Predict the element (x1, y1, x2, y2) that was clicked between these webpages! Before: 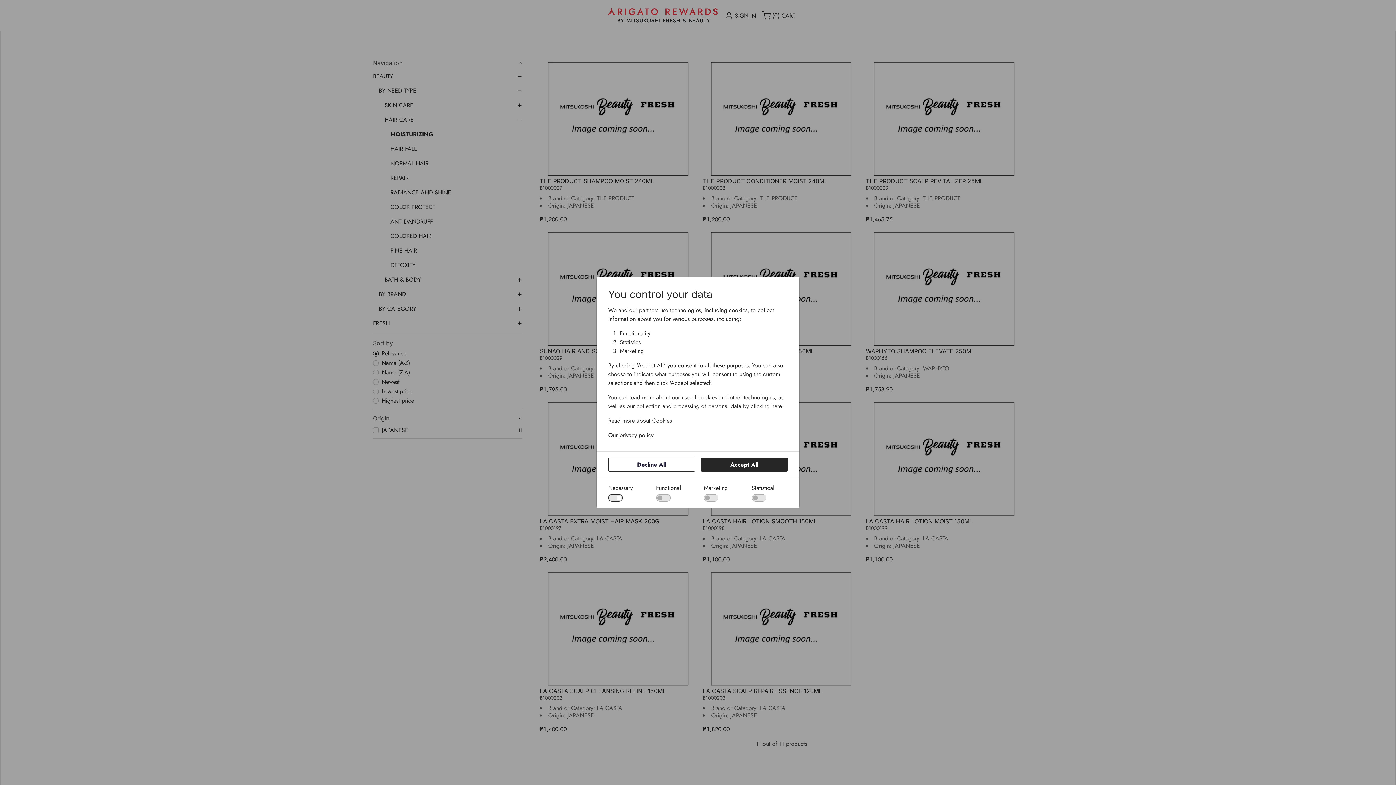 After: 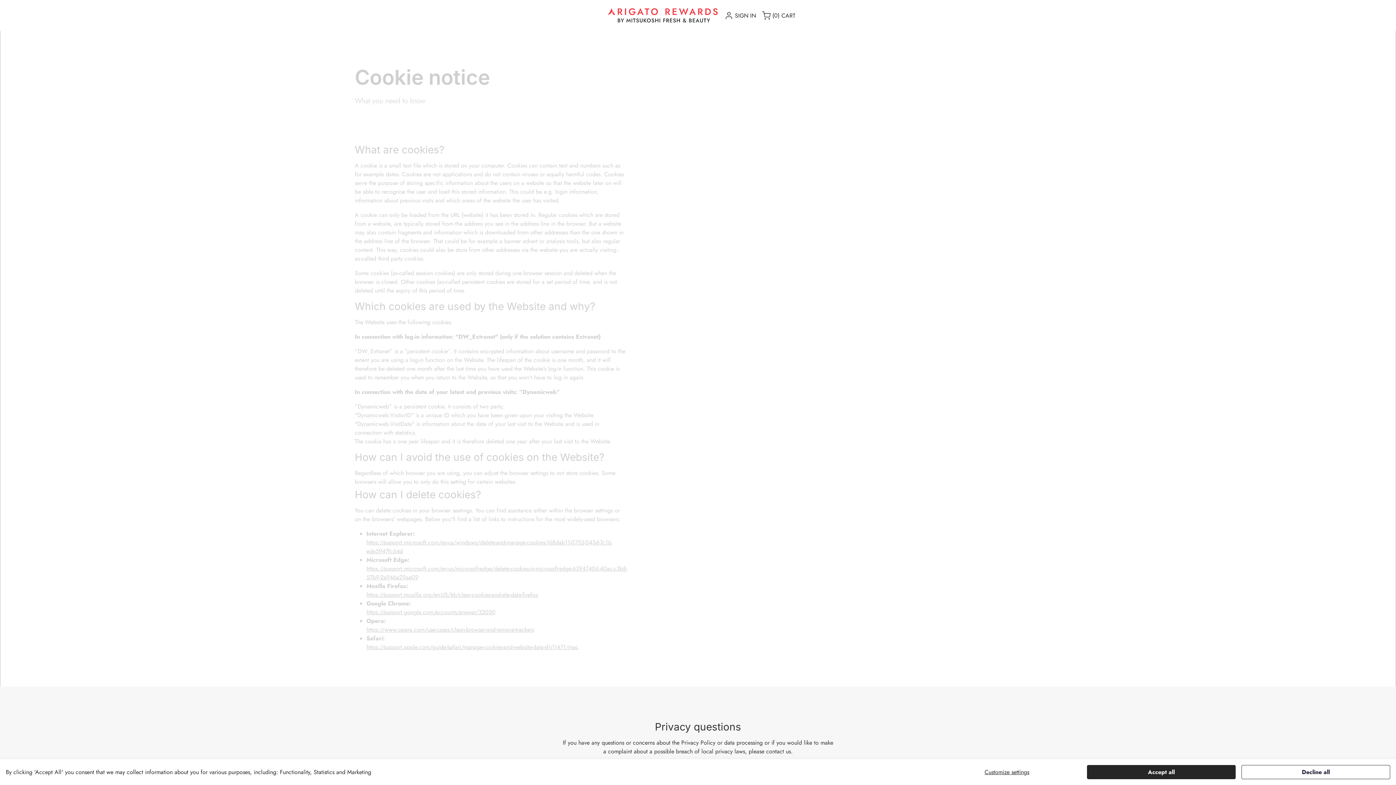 Action: bbox: (608, 416, 788, 425) label: Read more about Cookies